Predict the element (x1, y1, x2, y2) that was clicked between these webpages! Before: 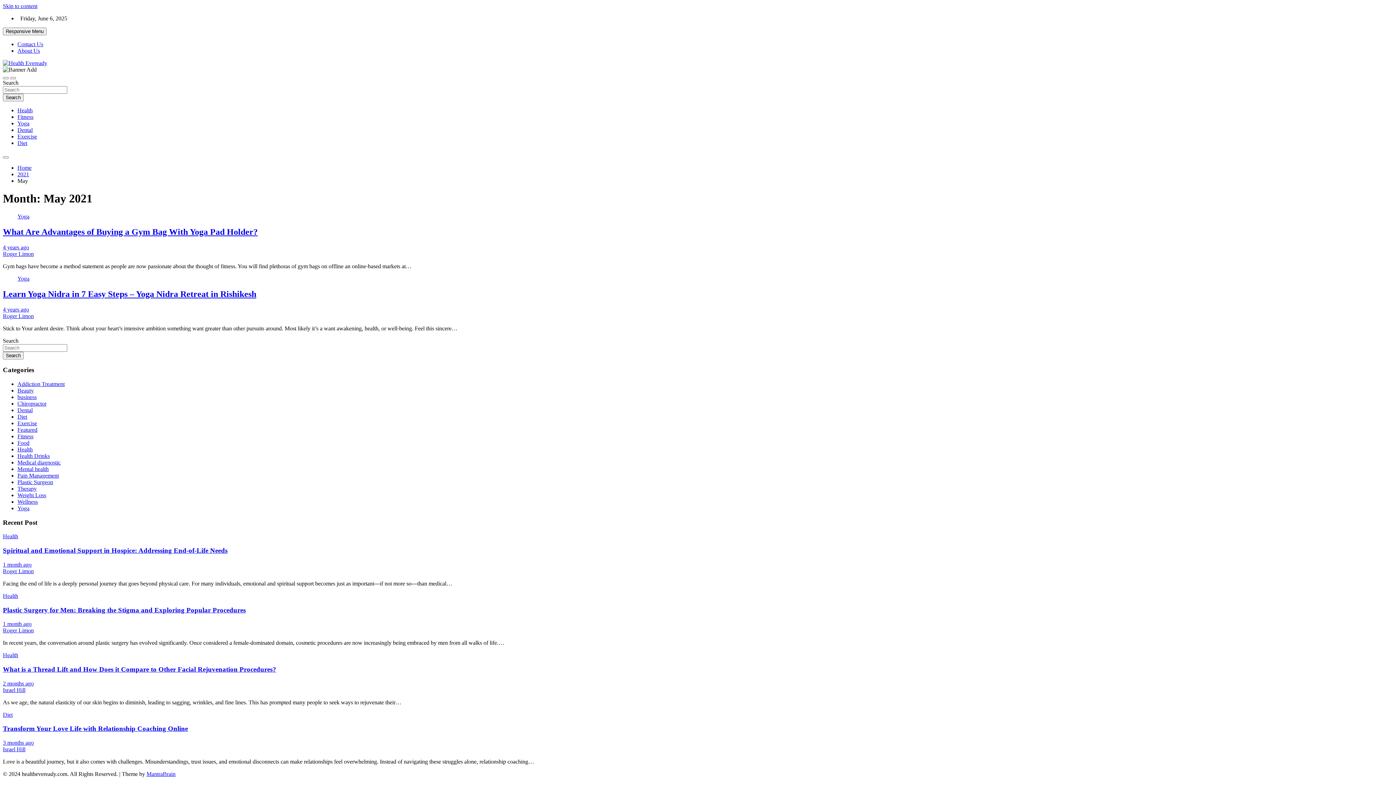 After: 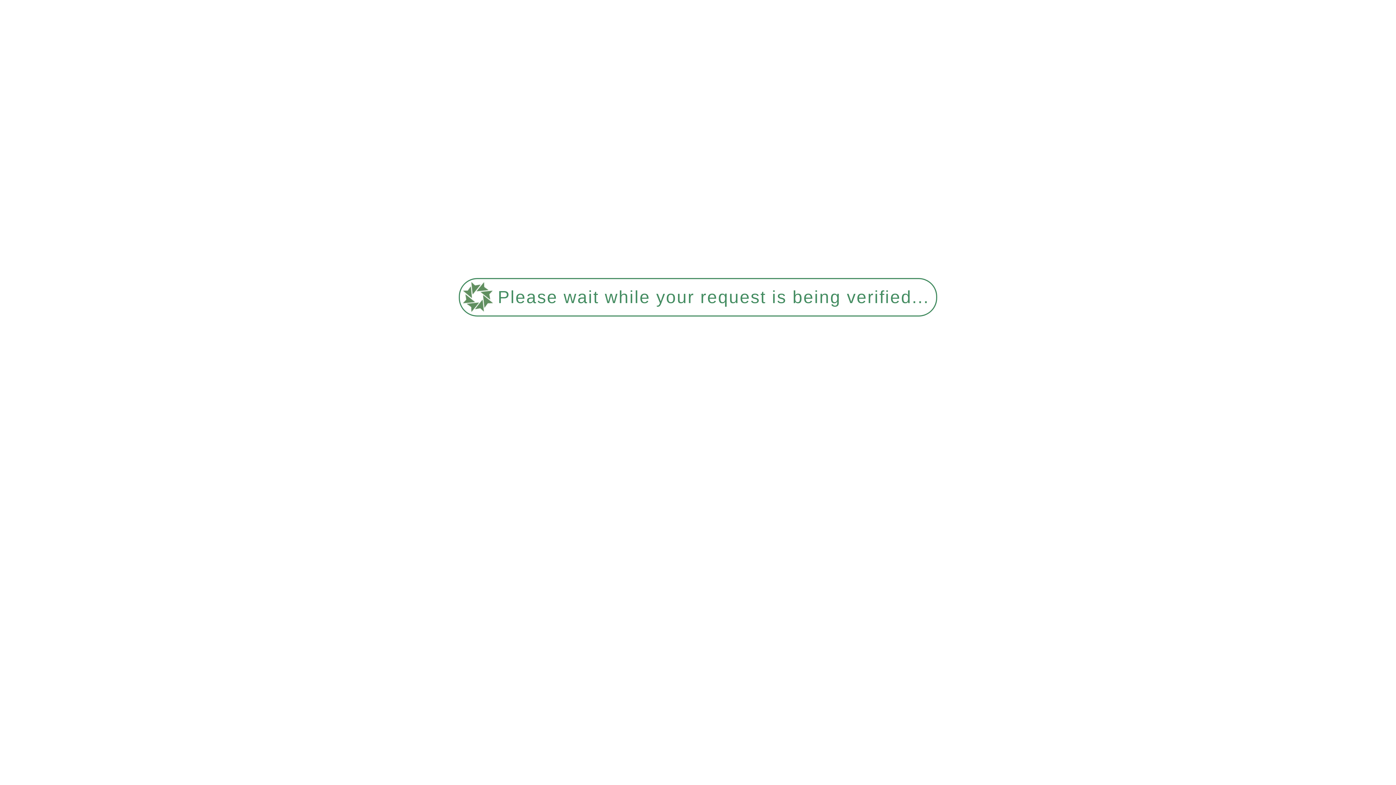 Action: label: Health bbox: (17, 107, 32, 113)